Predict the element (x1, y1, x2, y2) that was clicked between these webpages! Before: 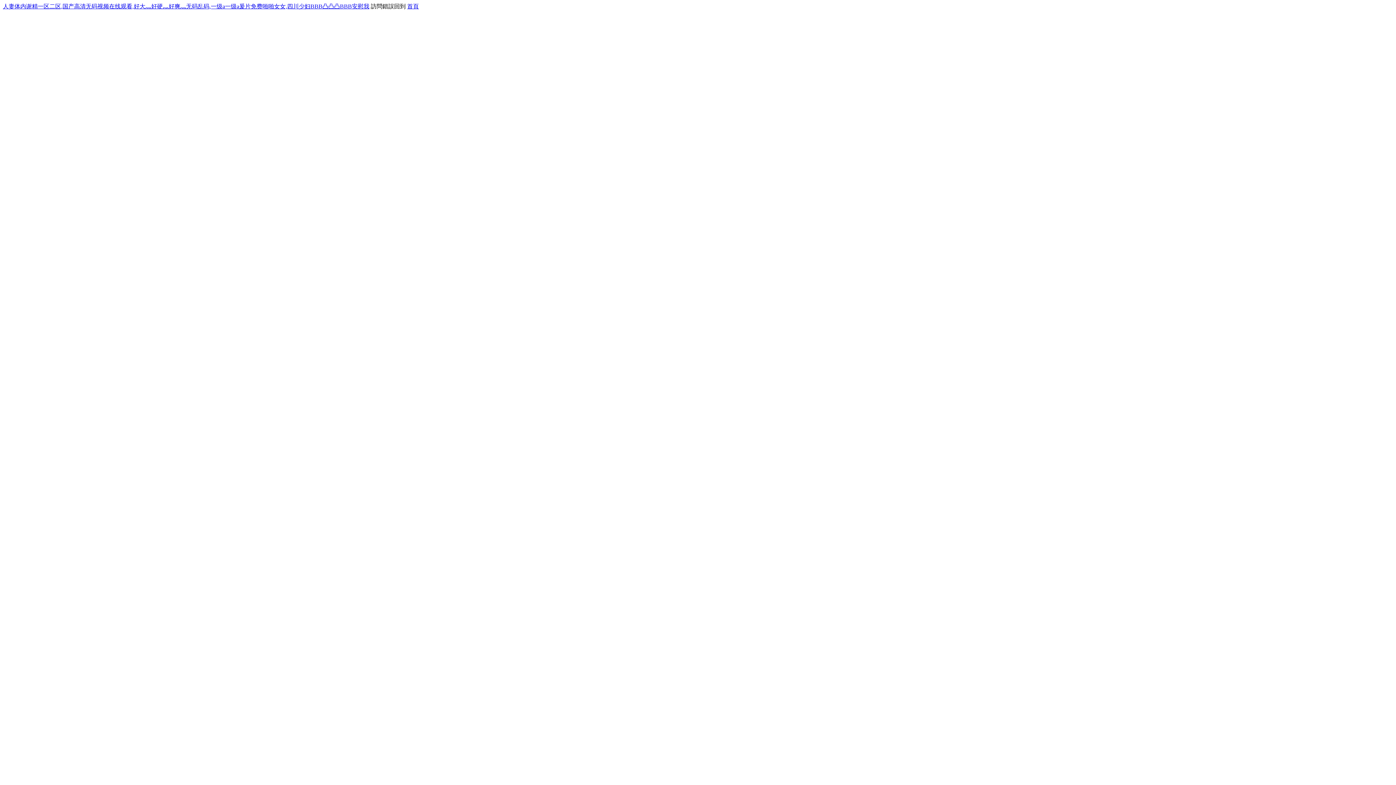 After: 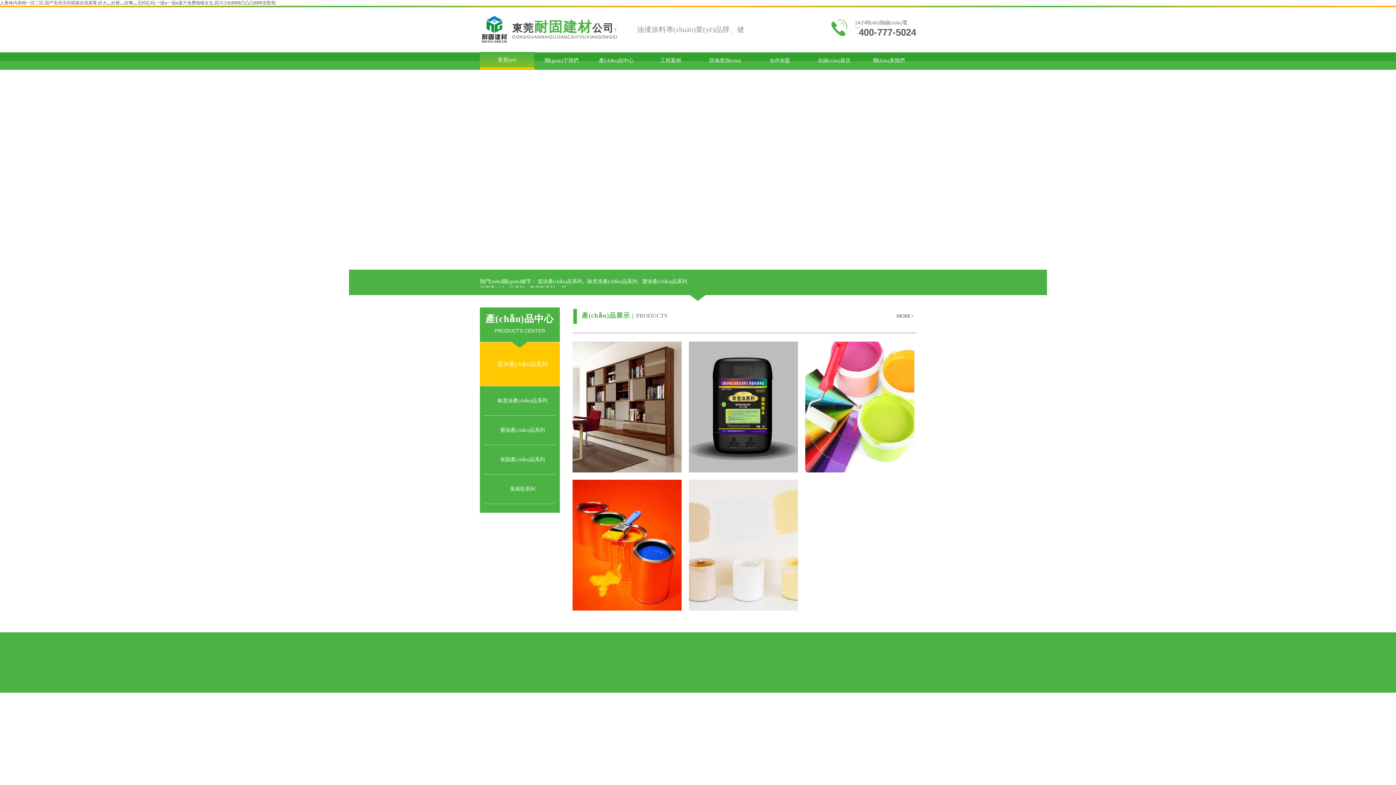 Action: label: 人妻体内谢精一区二区,国产高清无码视频在线观看,好大灬好硬灬好爽灬无码乱码,一级a一级a爰片免费啪啪女女,四川少妇BBB凸凸凸BBB安慰我 bbox: (2, 3, 369, 9)